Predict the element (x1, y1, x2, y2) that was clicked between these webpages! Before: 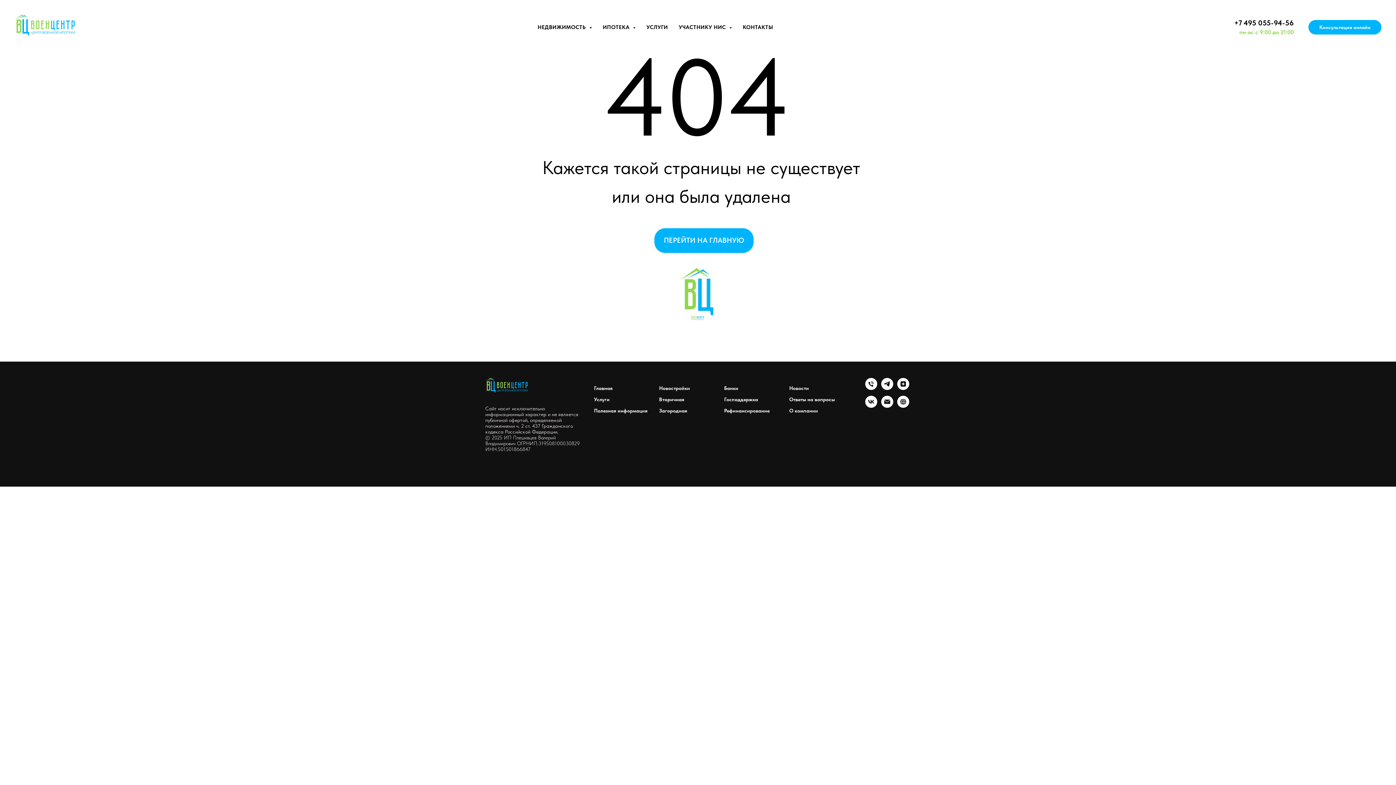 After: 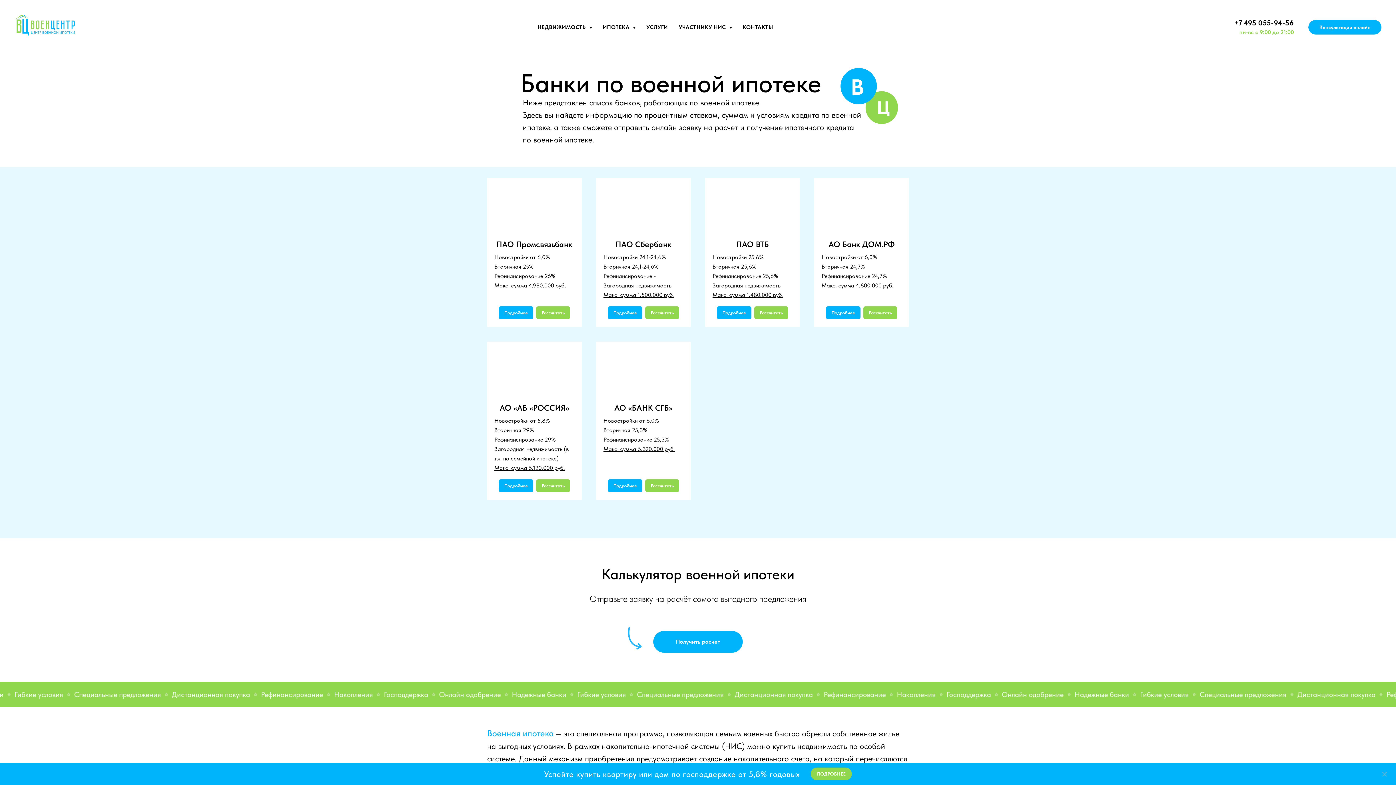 Action: bbox: (724, 385, 738, 391) label: Банки